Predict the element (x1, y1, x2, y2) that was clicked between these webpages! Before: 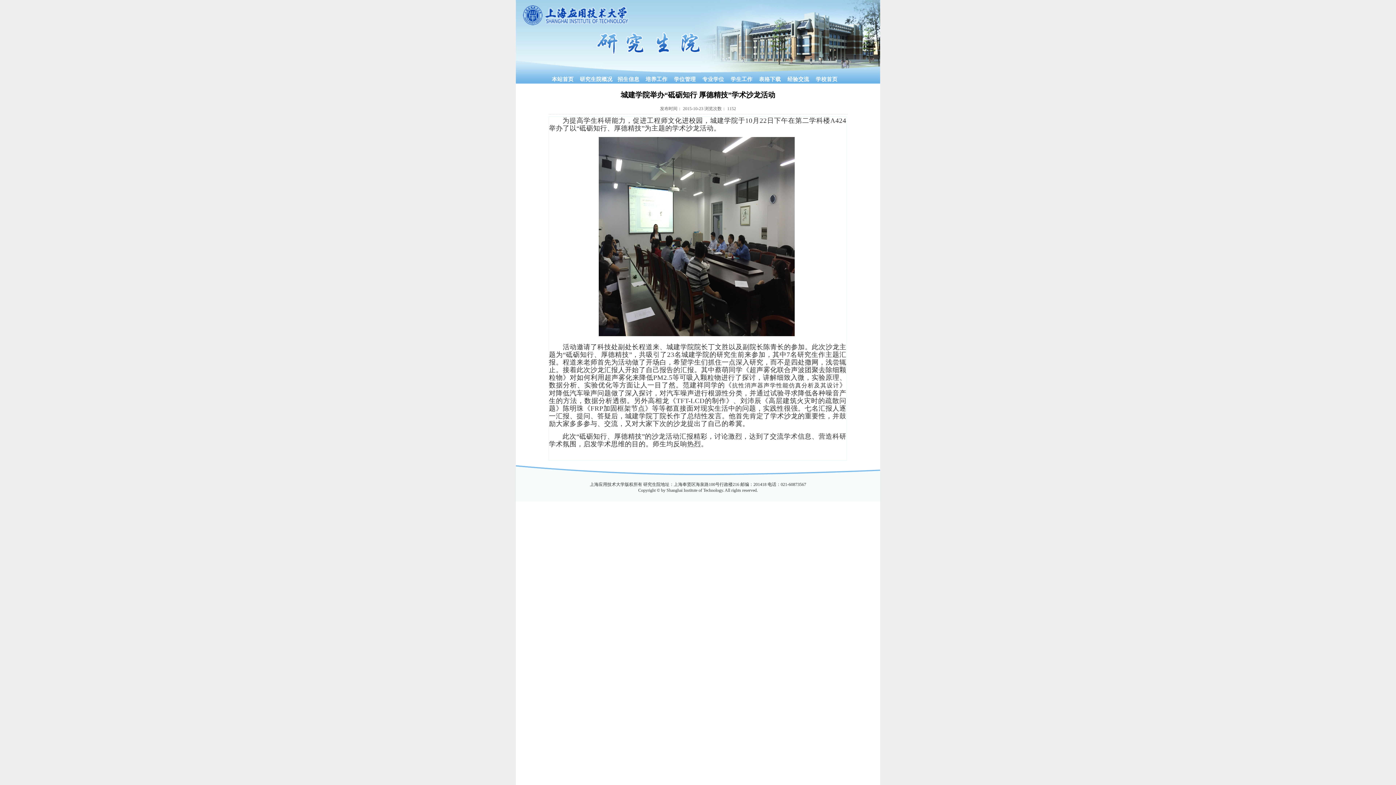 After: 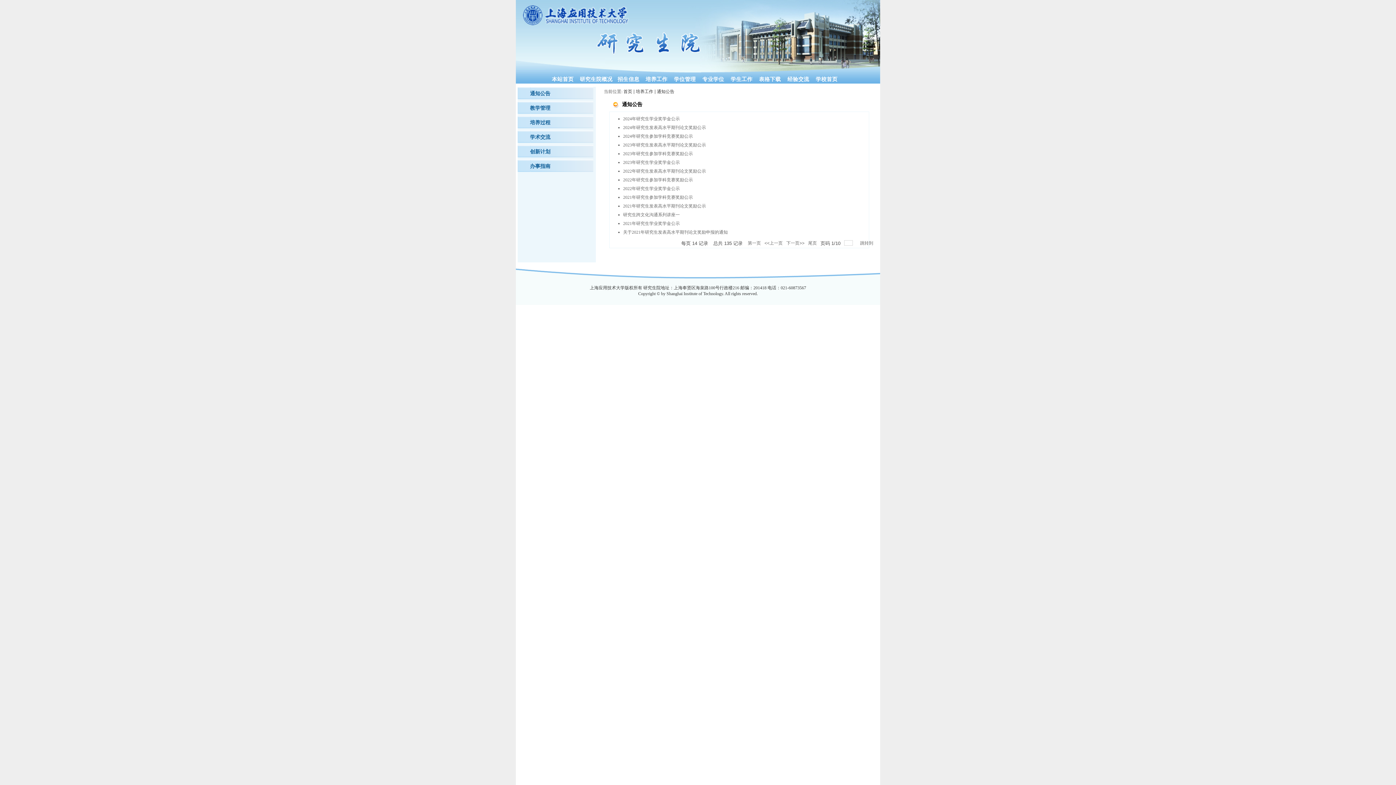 Action: bbox: (645, 74, 667, 83) label: 培养工作